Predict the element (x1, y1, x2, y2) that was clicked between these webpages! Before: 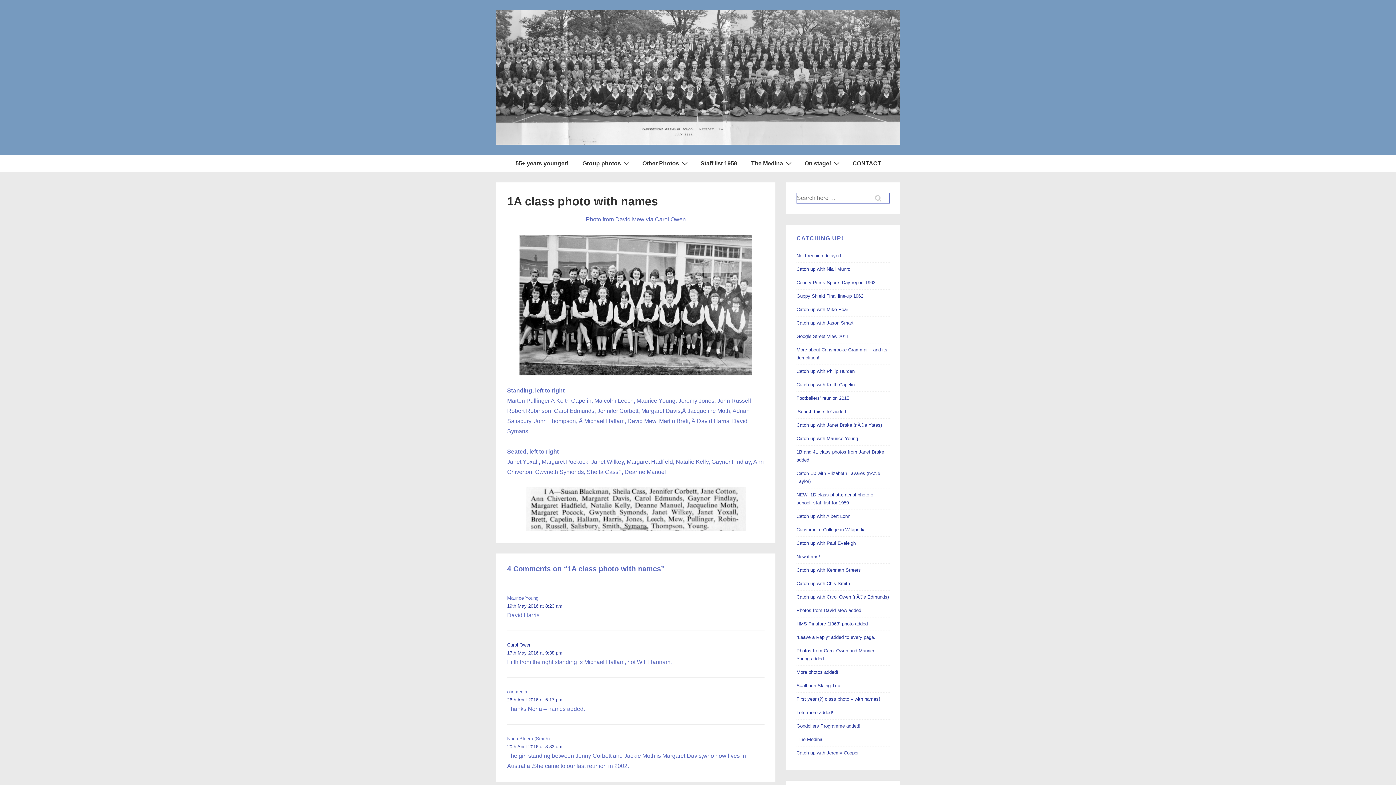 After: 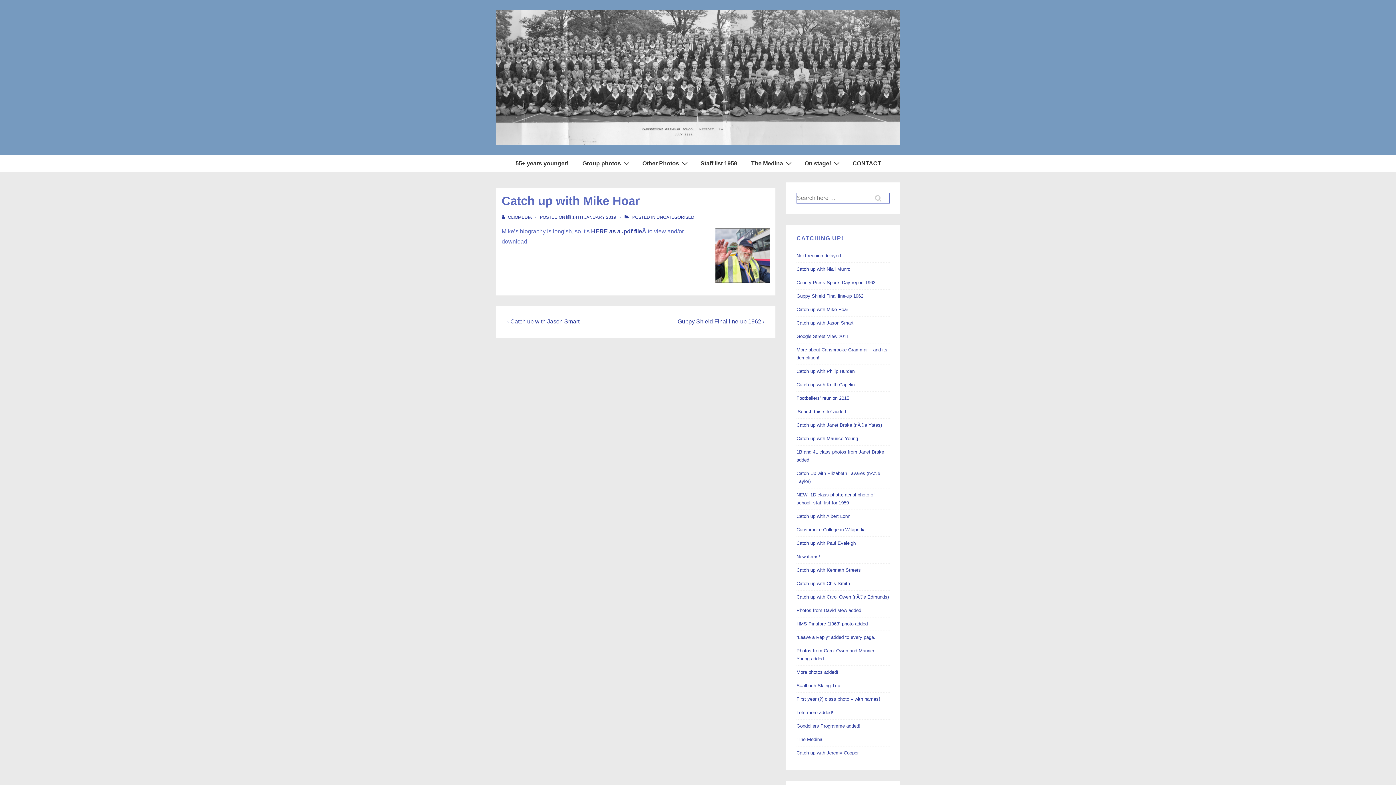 Action: bbox: (796, 306, 848, 312) label: Catch up with Mike Hoar